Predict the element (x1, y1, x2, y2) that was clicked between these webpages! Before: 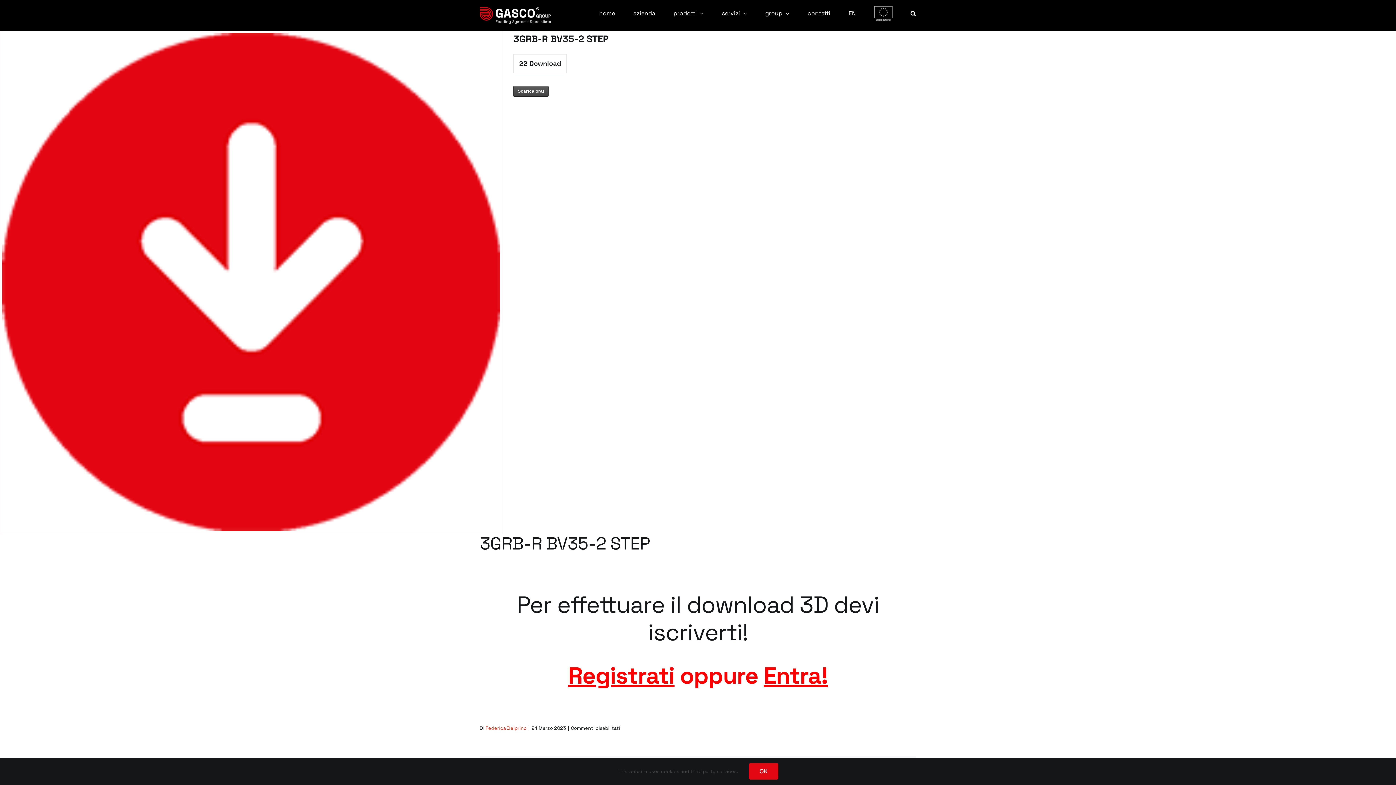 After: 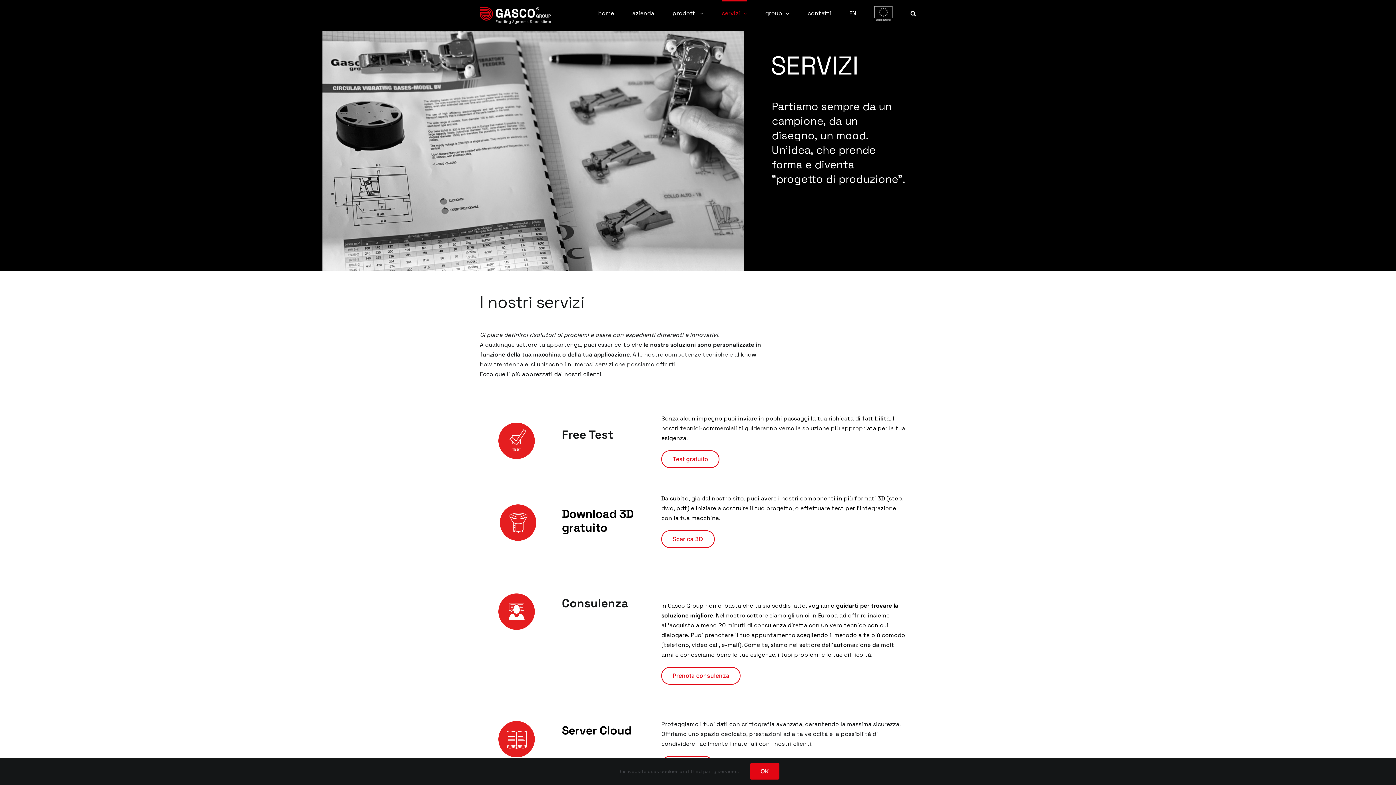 Action: label: servizi bbox: (722, 0, 747, 25)